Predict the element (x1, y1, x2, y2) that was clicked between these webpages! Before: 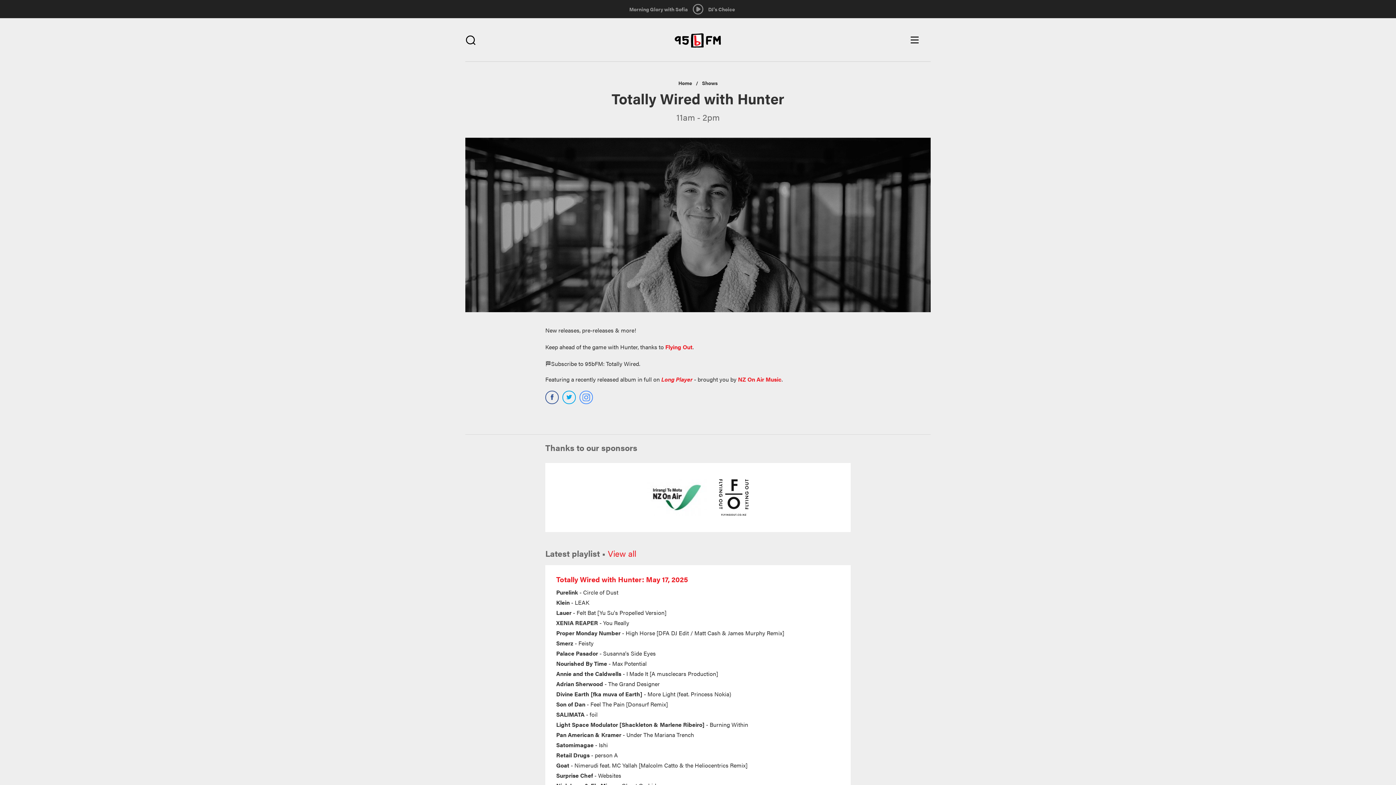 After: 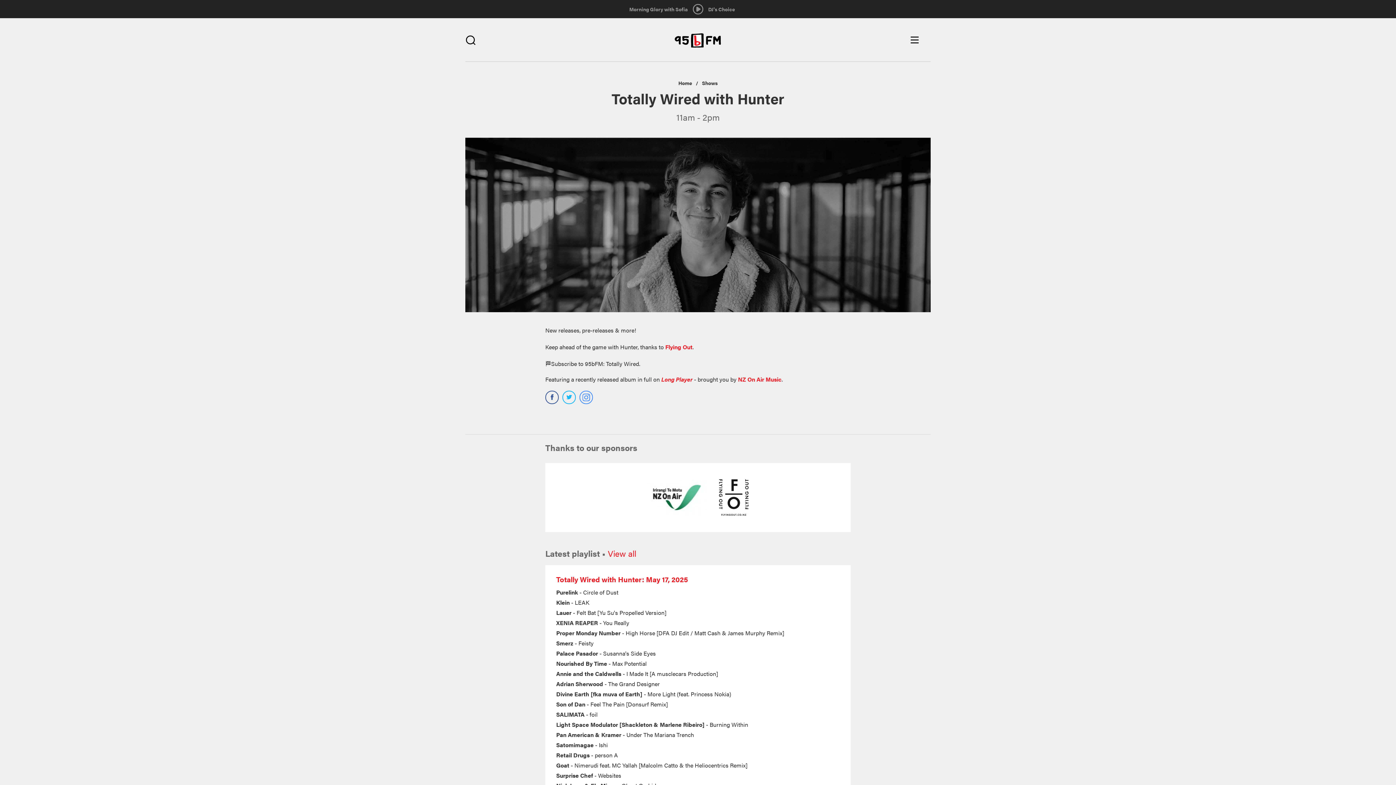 Action: label: https://twitter.com/95bFM?ref_src=twsrc%5Egoogle%7Ctwcamp%5Eserp%7Ctwgr%5Eauthor bbox: (562, 390, 576, 399)